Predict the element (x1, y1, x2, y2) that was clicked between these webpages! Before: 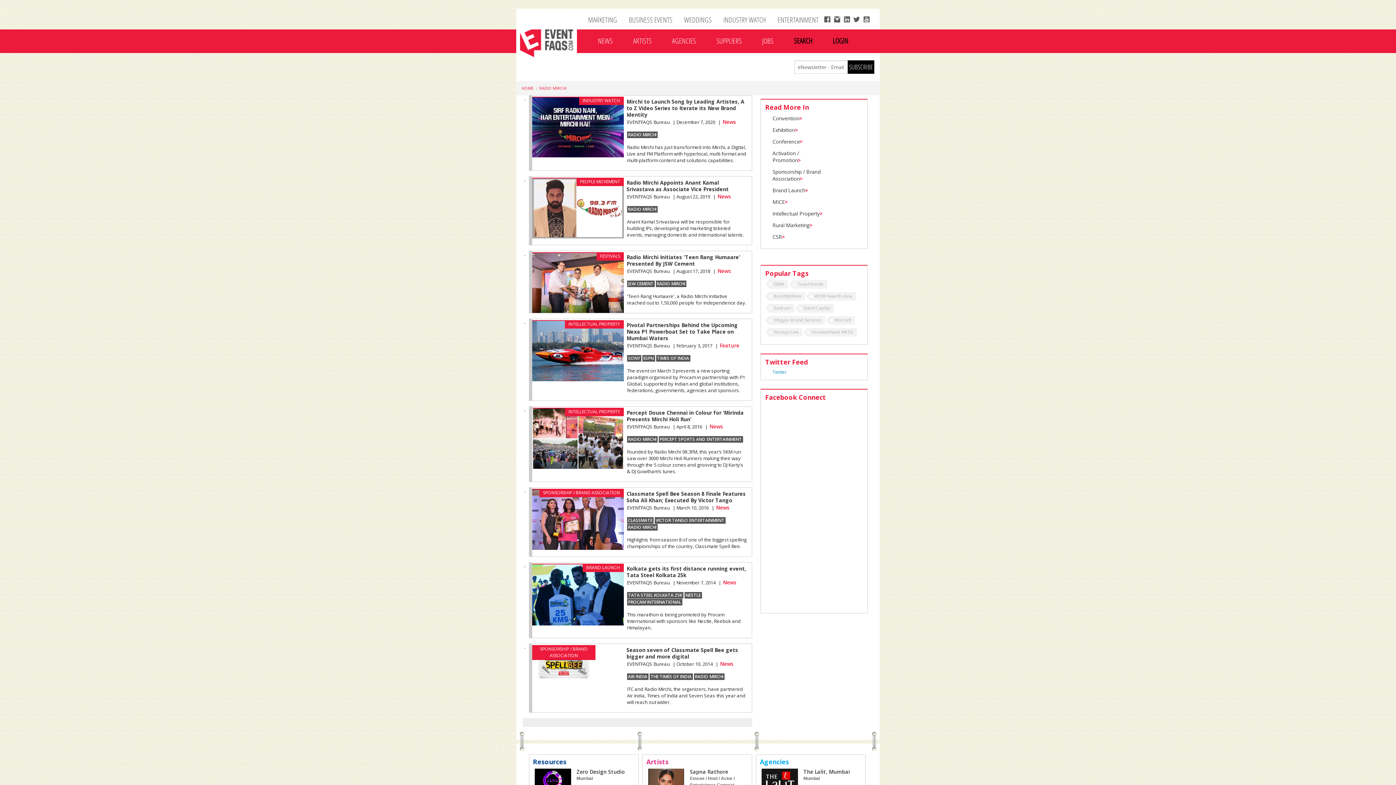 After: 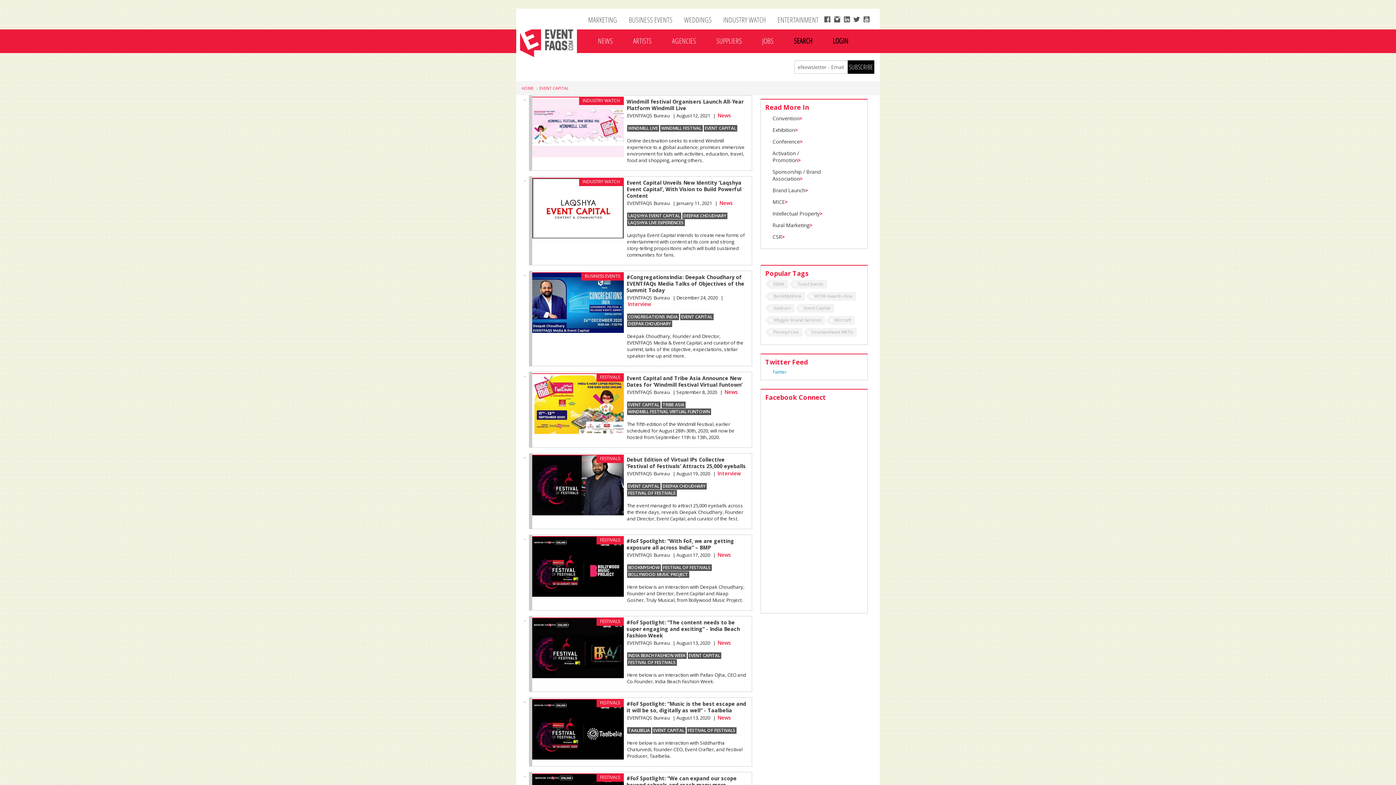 Action: label: Event Capital bbox: (795, 304, 834, 314)